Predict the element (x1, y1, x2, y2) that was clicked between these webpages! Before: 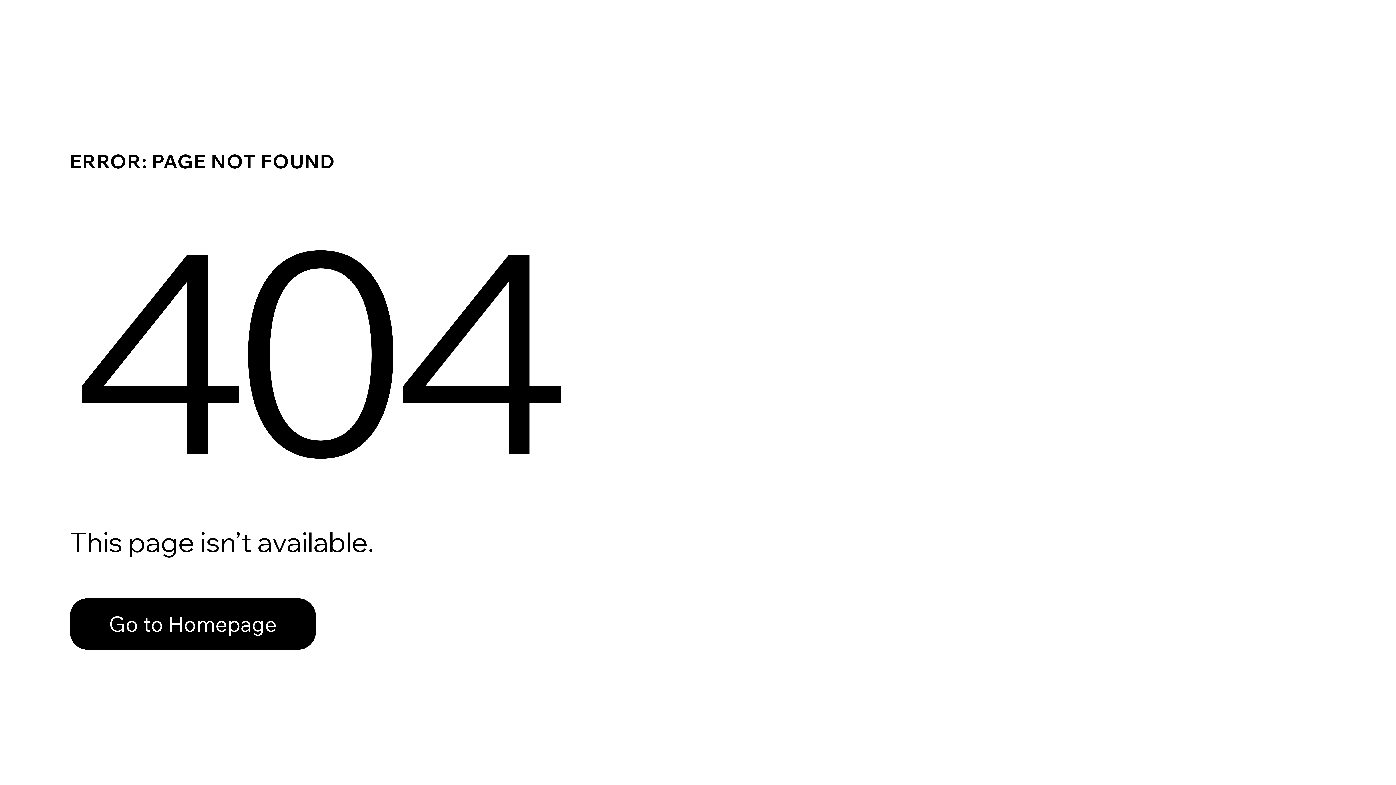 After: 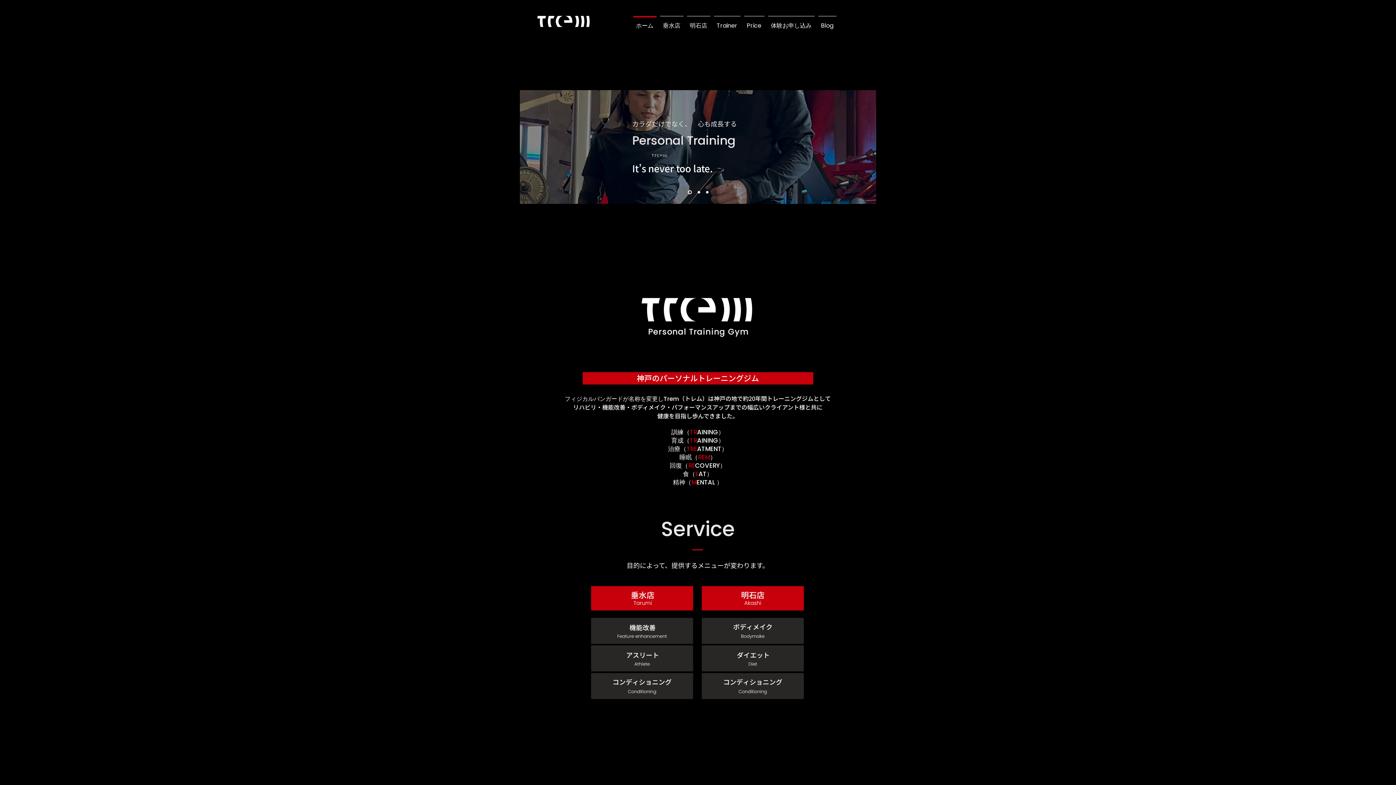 Action: label: Go to Homepage bbox: (69, 582, 768, 659)